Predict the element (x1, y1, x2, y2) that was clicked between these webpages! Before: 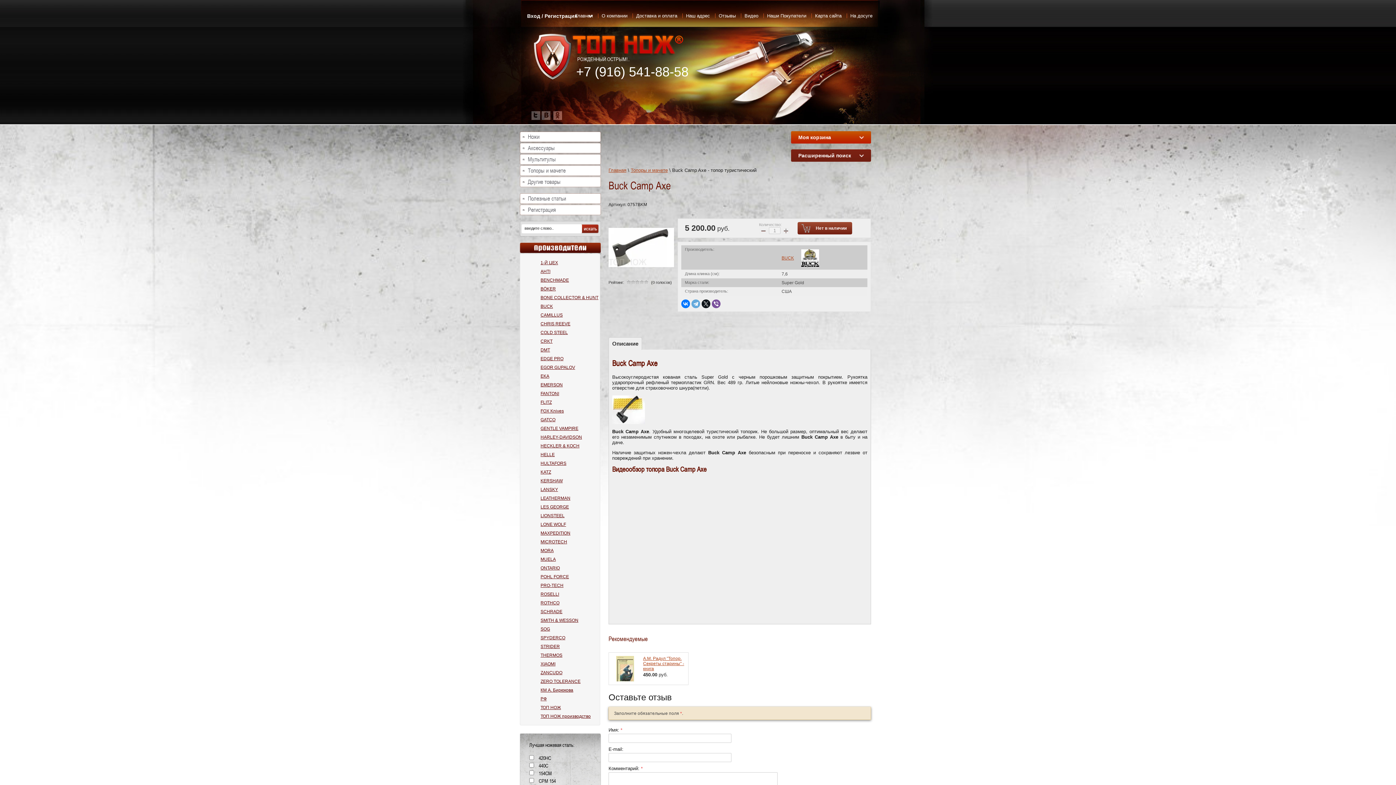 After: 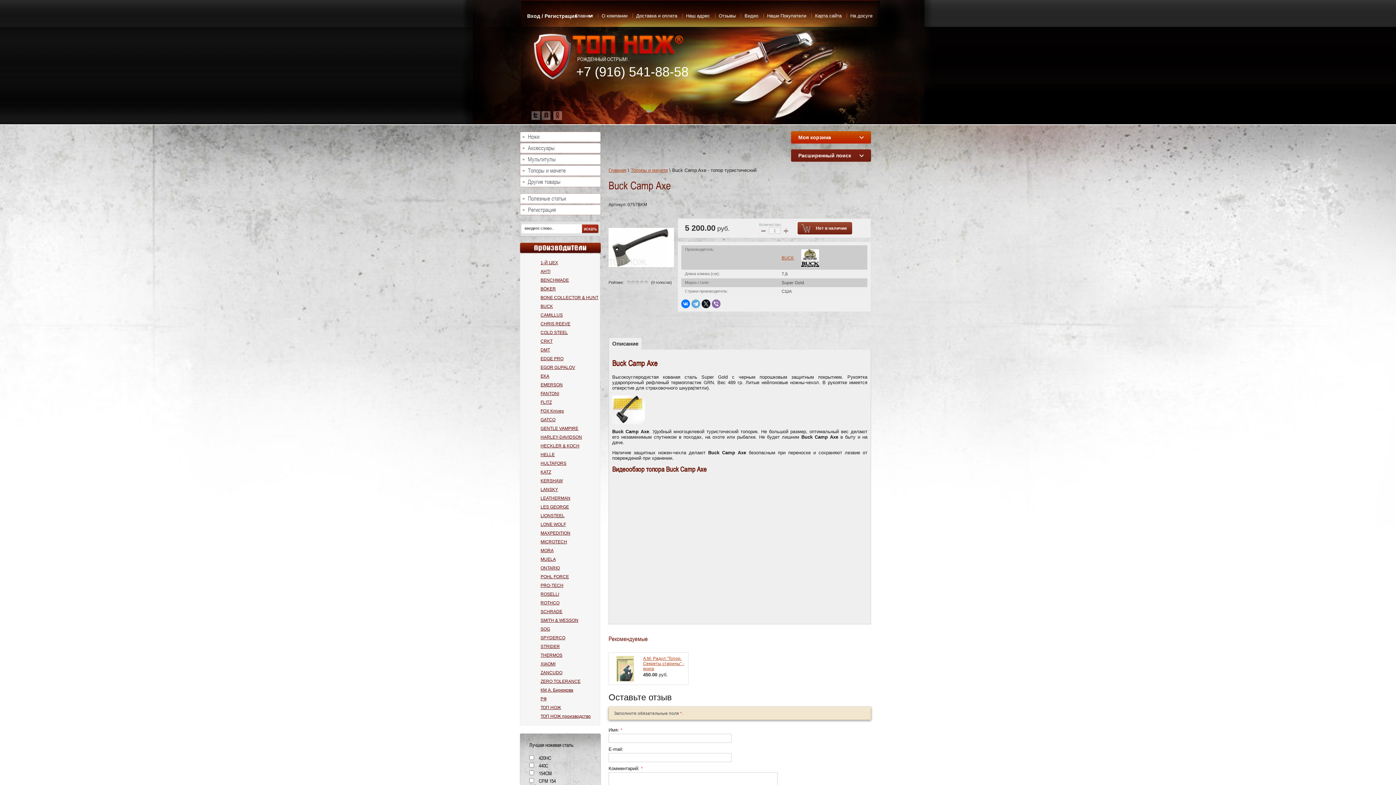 Action: bbox: (712, 299, 720, 308)